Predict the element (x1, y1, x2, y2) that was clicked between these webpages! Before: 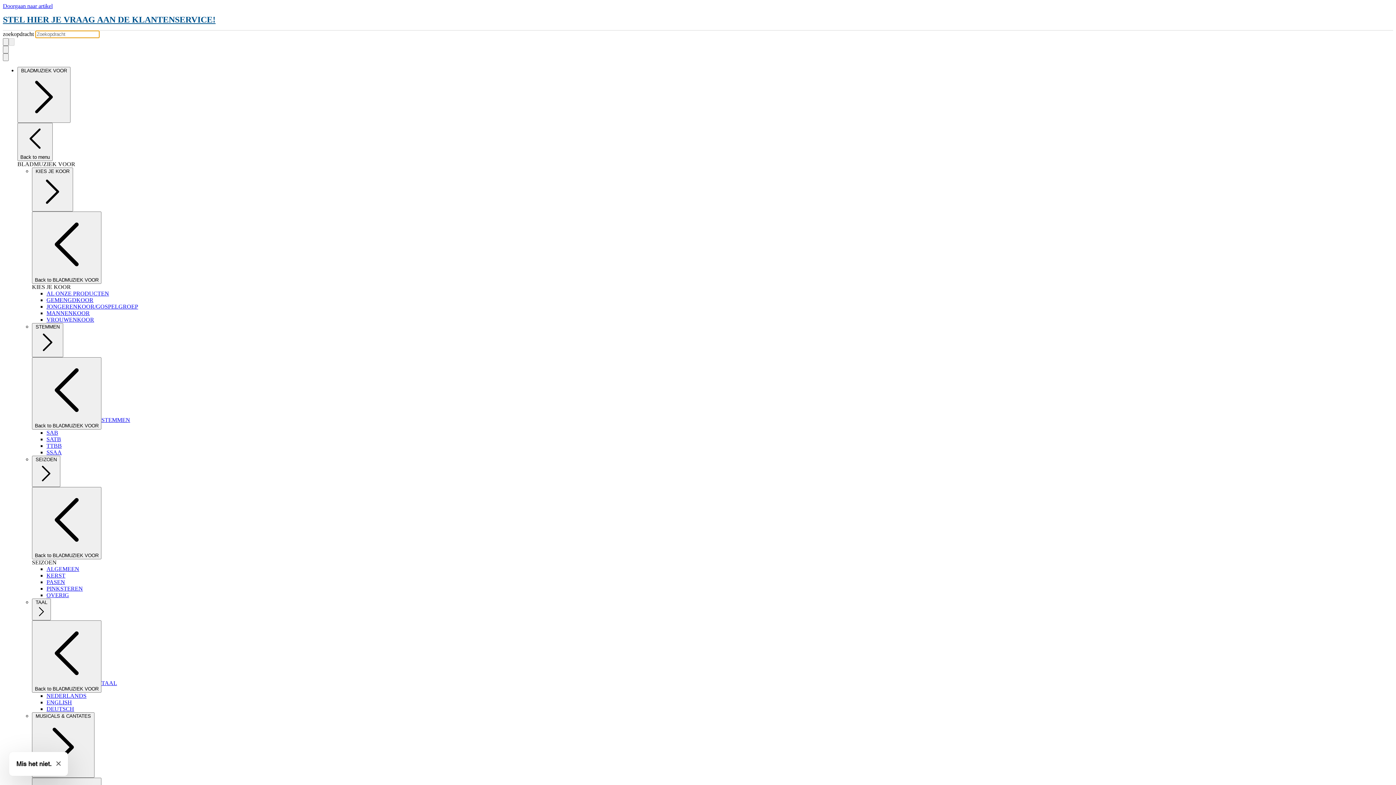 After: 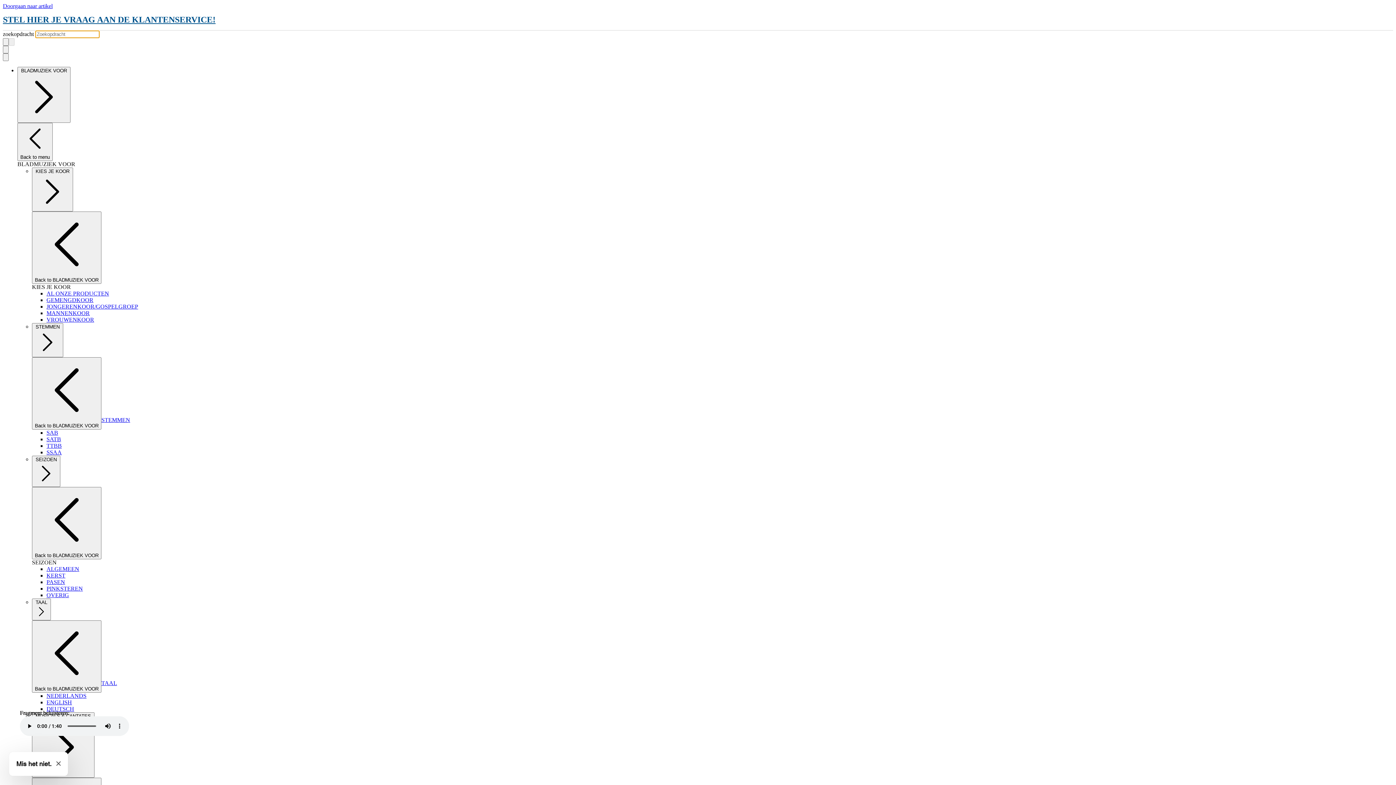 Action: label: PINKSTEREN bbox: (46, 585, 82, 592)